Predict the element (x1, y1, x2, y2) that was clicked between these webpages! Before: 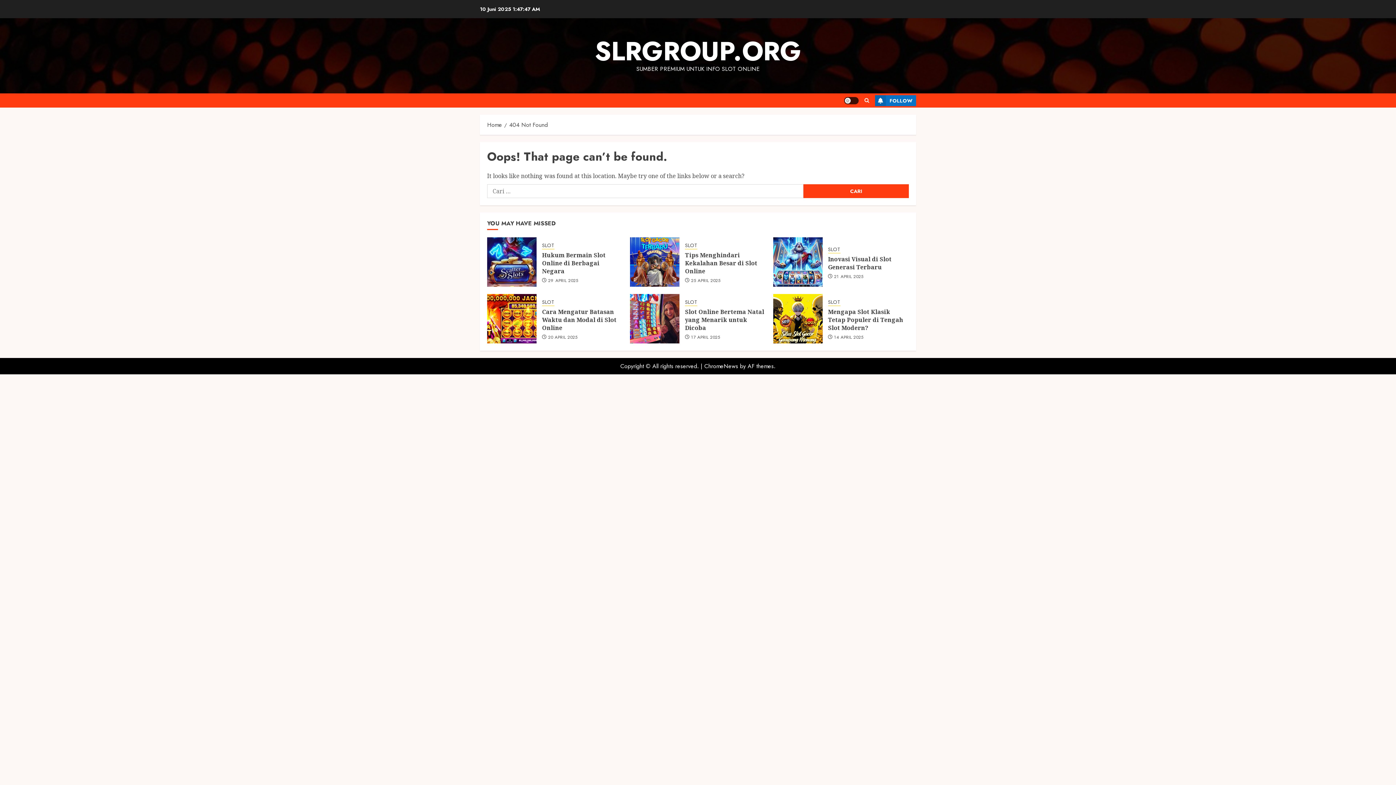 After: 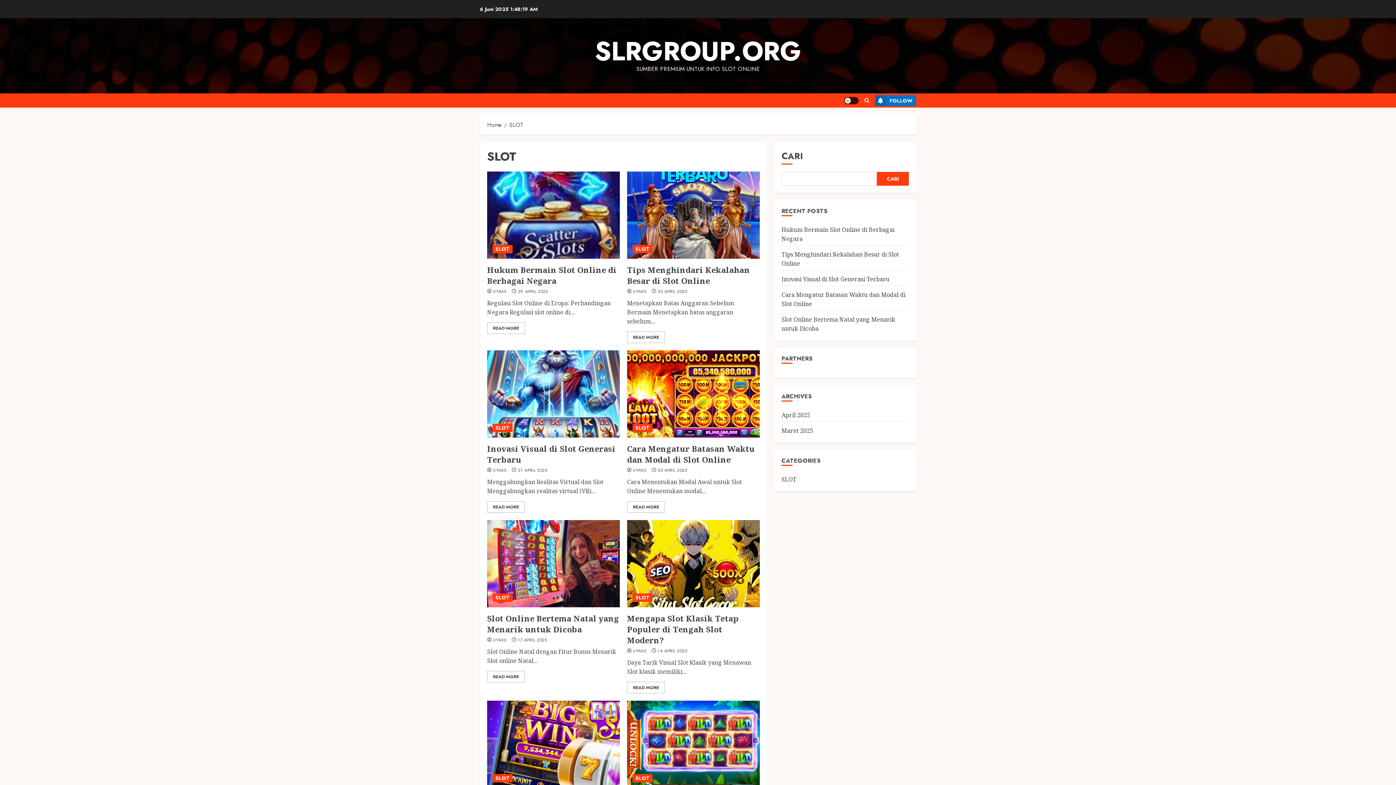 Action: label: SLOT bbox: (685, 242, 697, 249)